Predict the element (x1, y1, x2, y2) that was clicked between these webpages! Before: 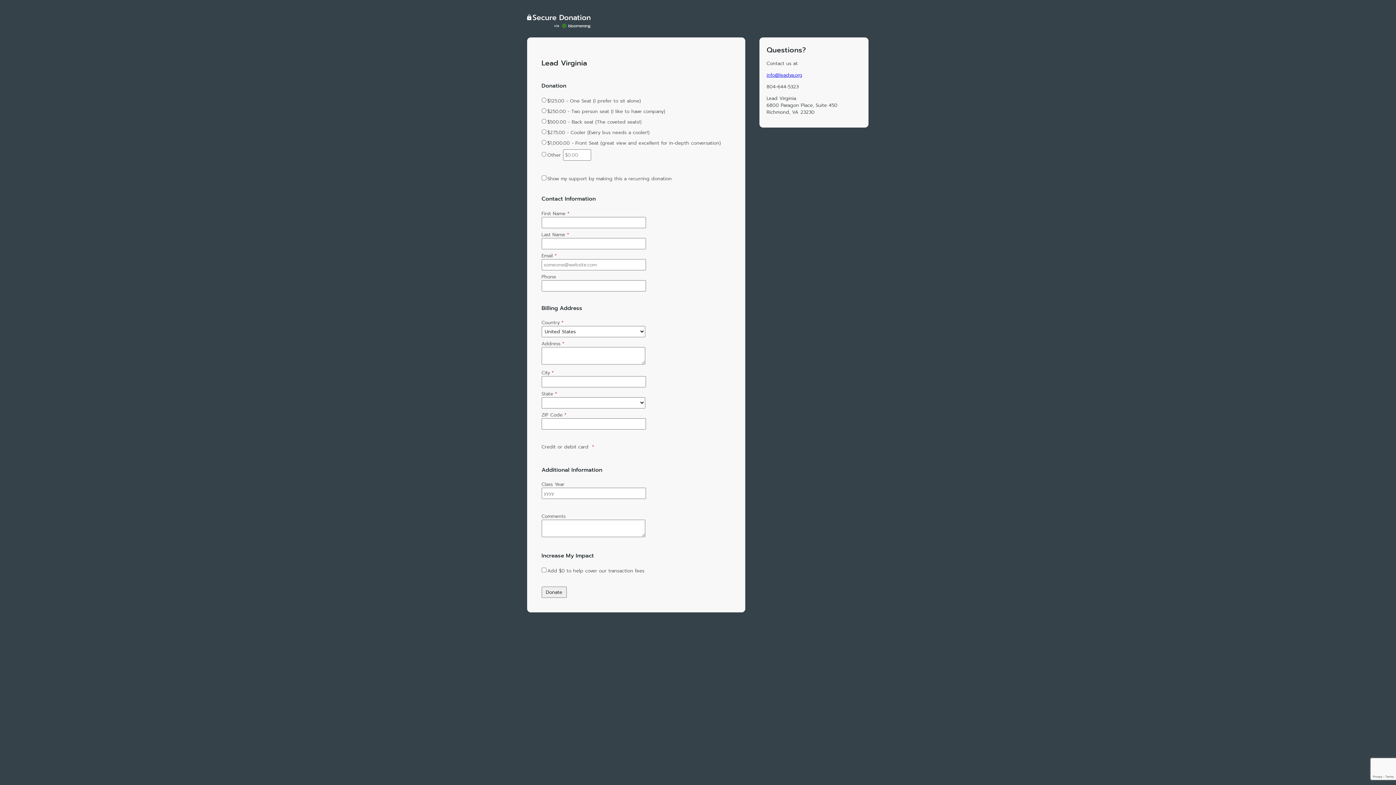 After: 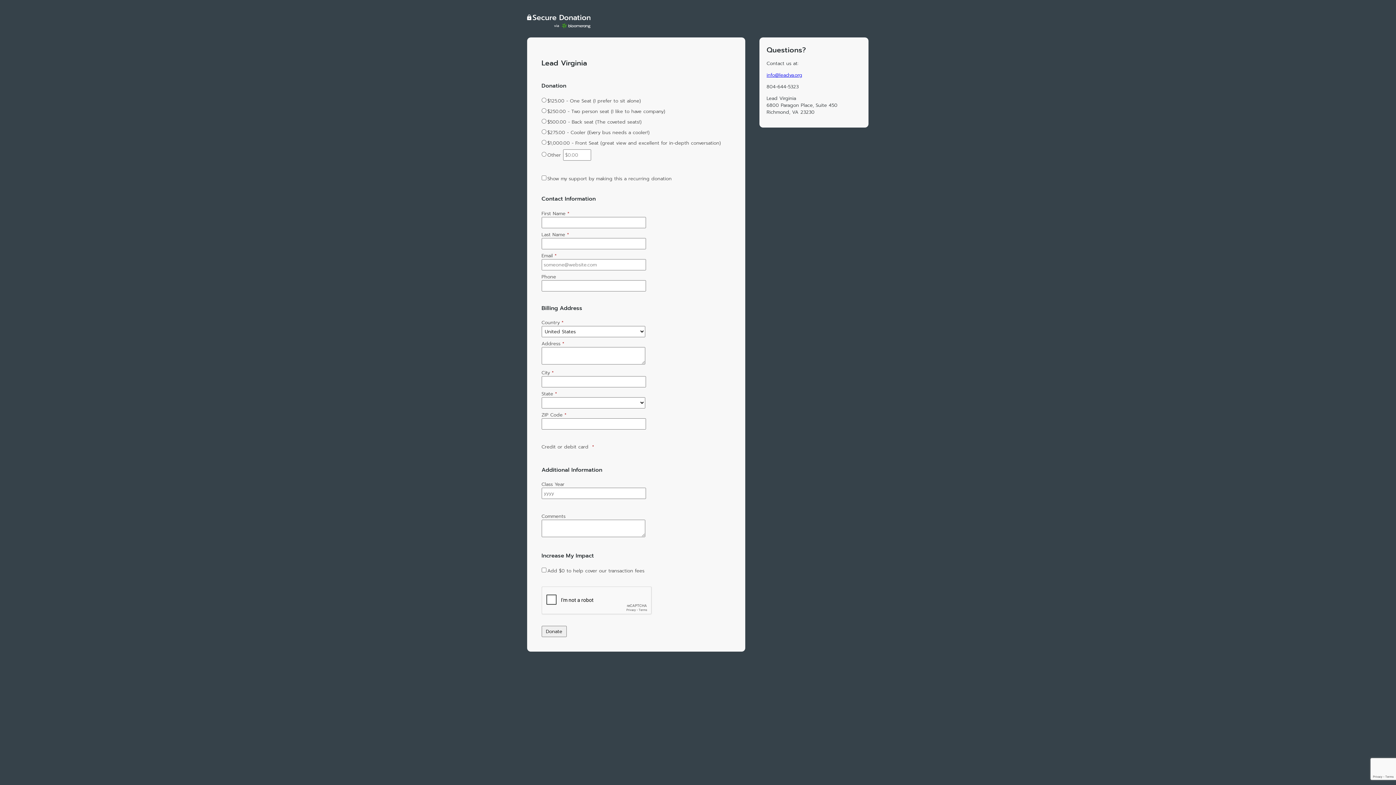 Action: label: info@leadva.org bbox: (766, 71, 802, 78)